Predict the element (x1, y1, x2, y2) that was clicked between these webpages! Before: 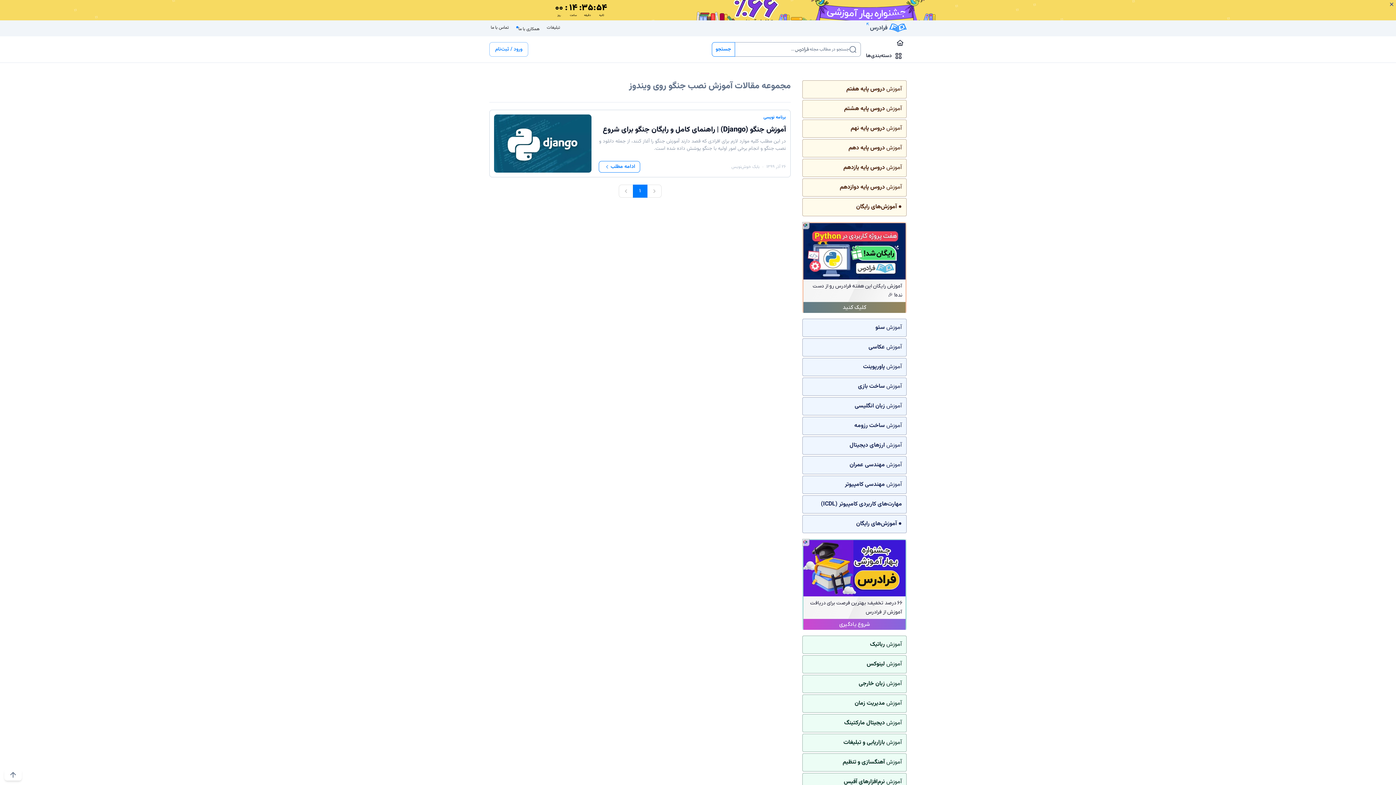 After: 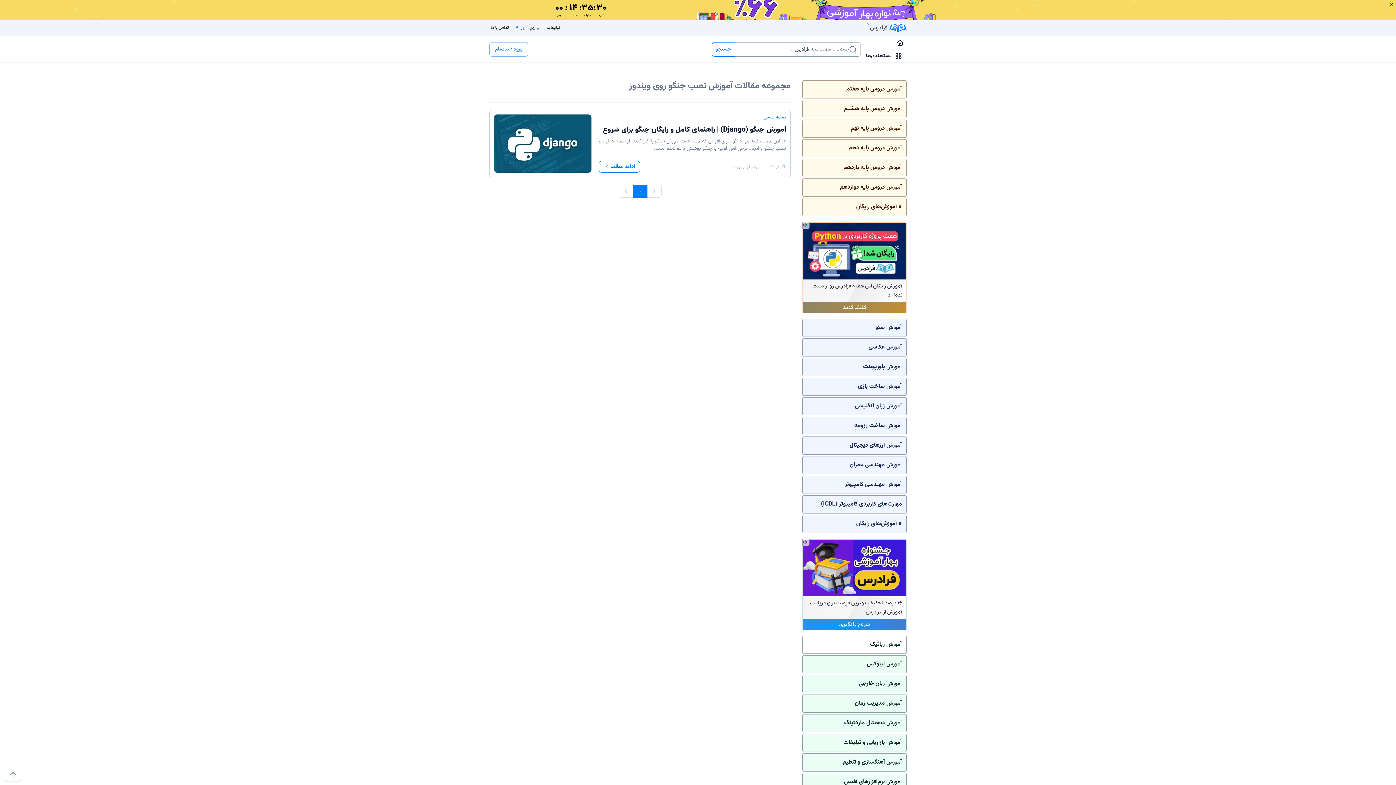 Action: label: آموزش رباتیک bbox: (802, 636, 906, 654)